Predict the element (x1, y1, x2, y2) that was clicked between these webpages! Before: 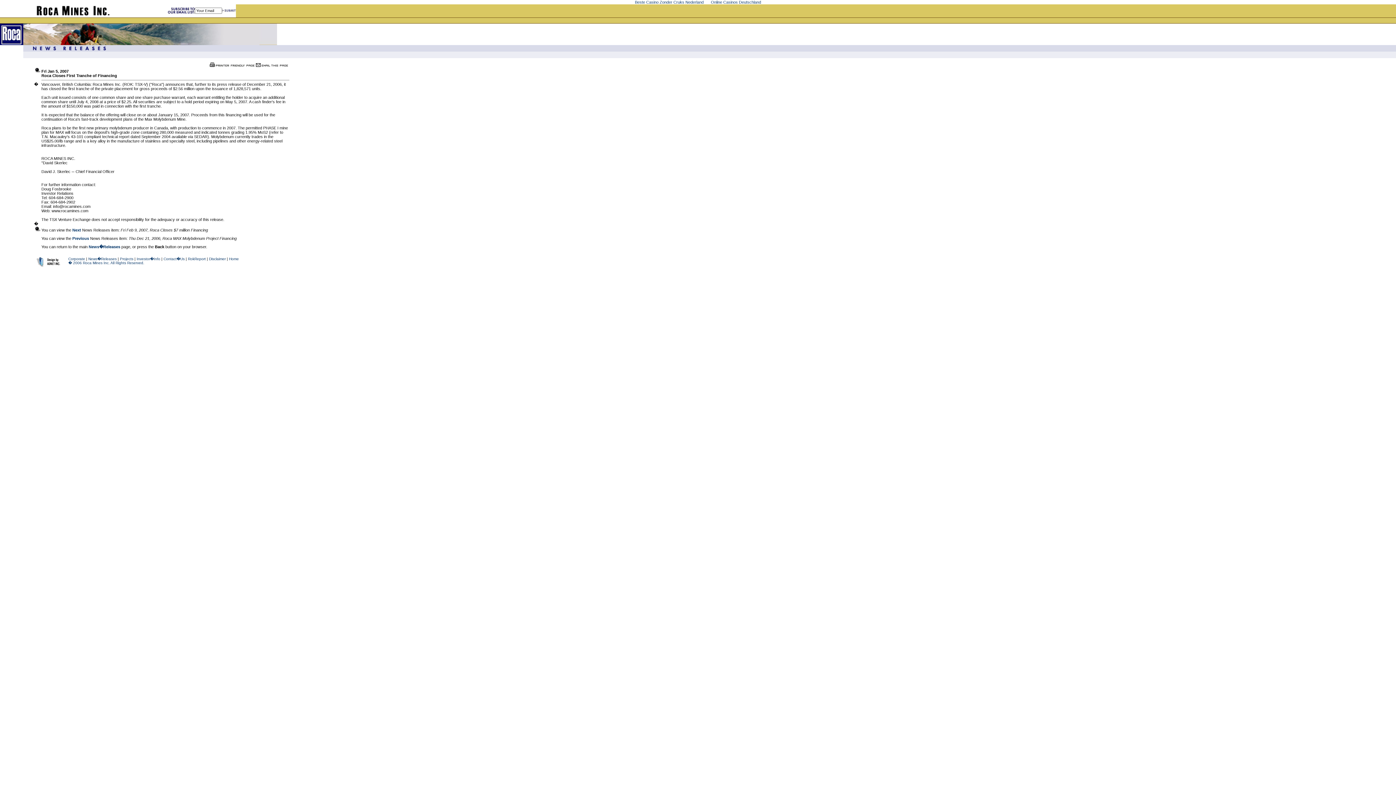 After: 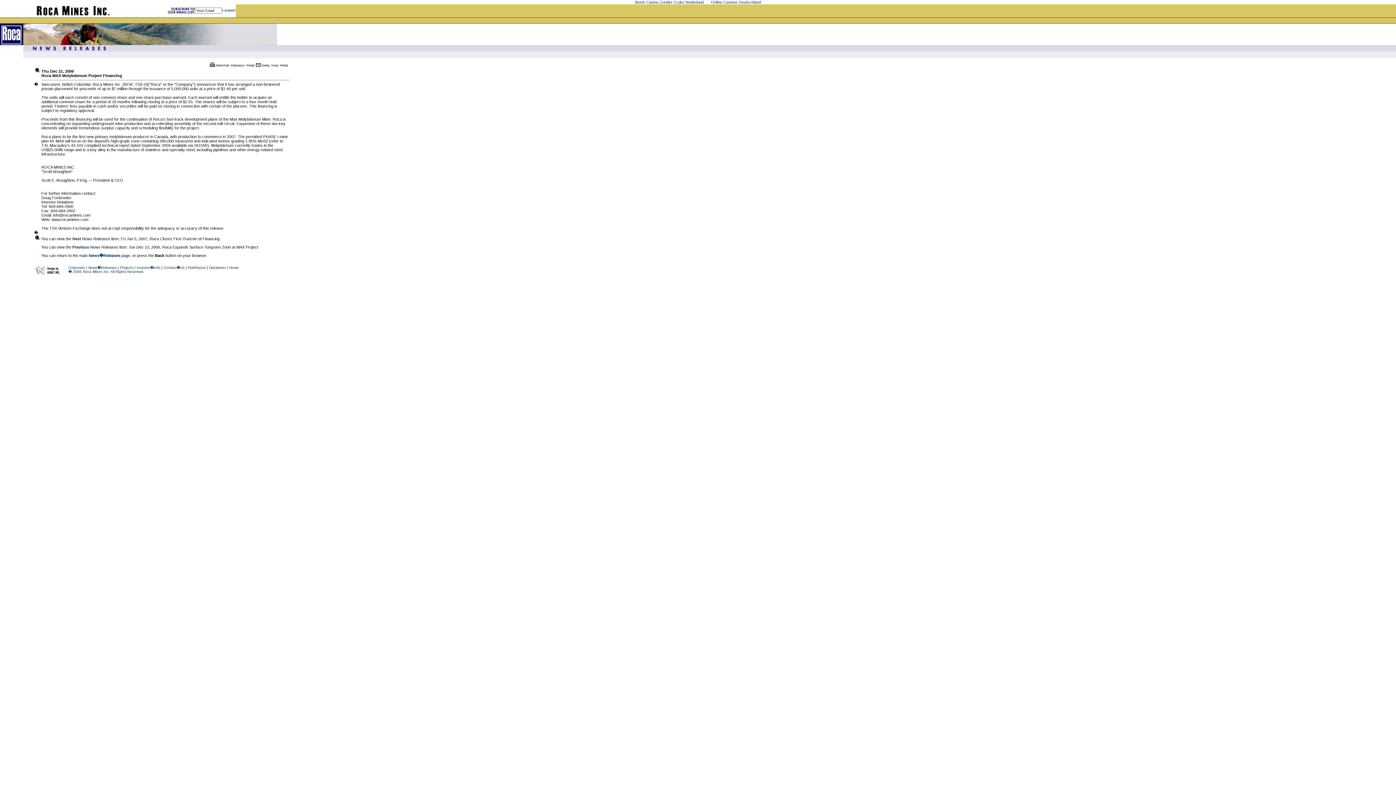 Action: label: Previous bbox: (72, 236, 89, 240)